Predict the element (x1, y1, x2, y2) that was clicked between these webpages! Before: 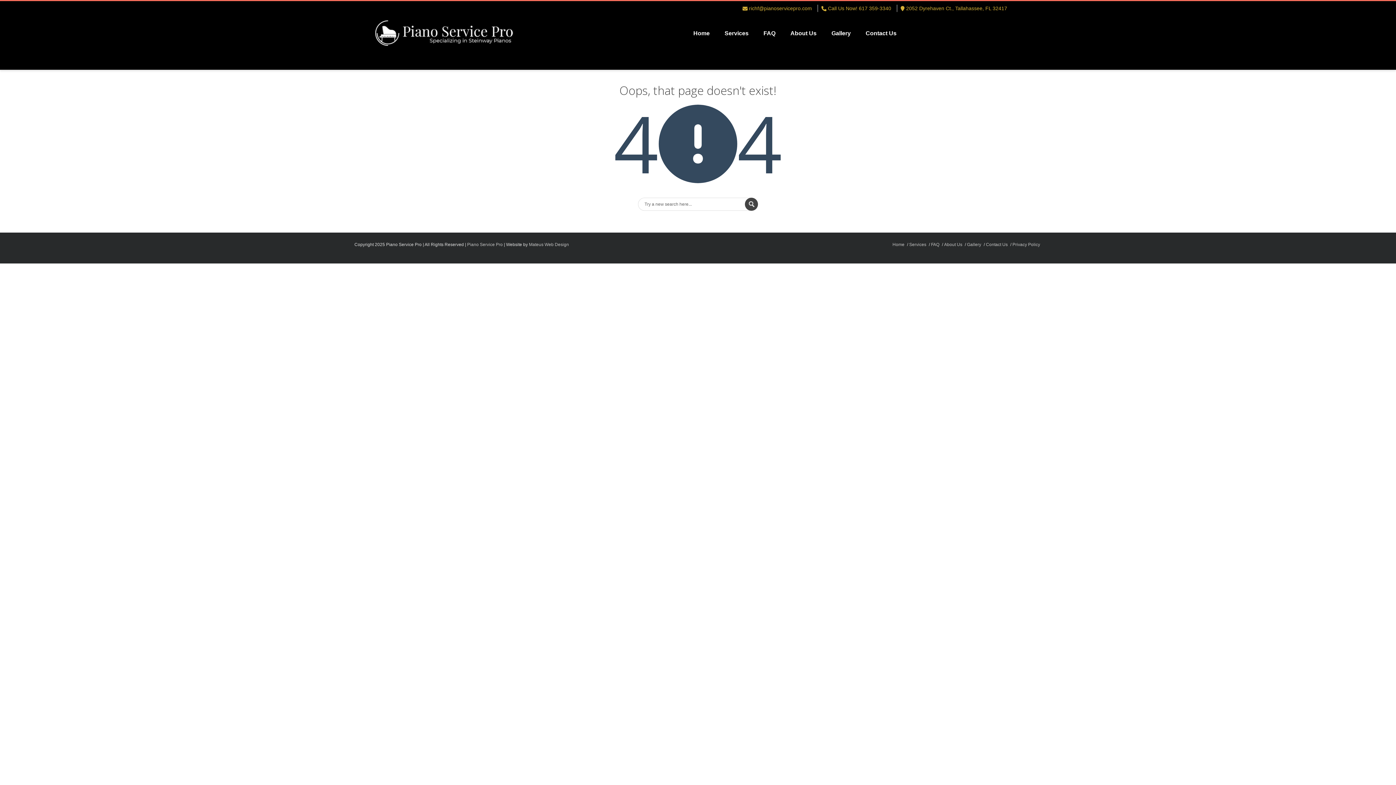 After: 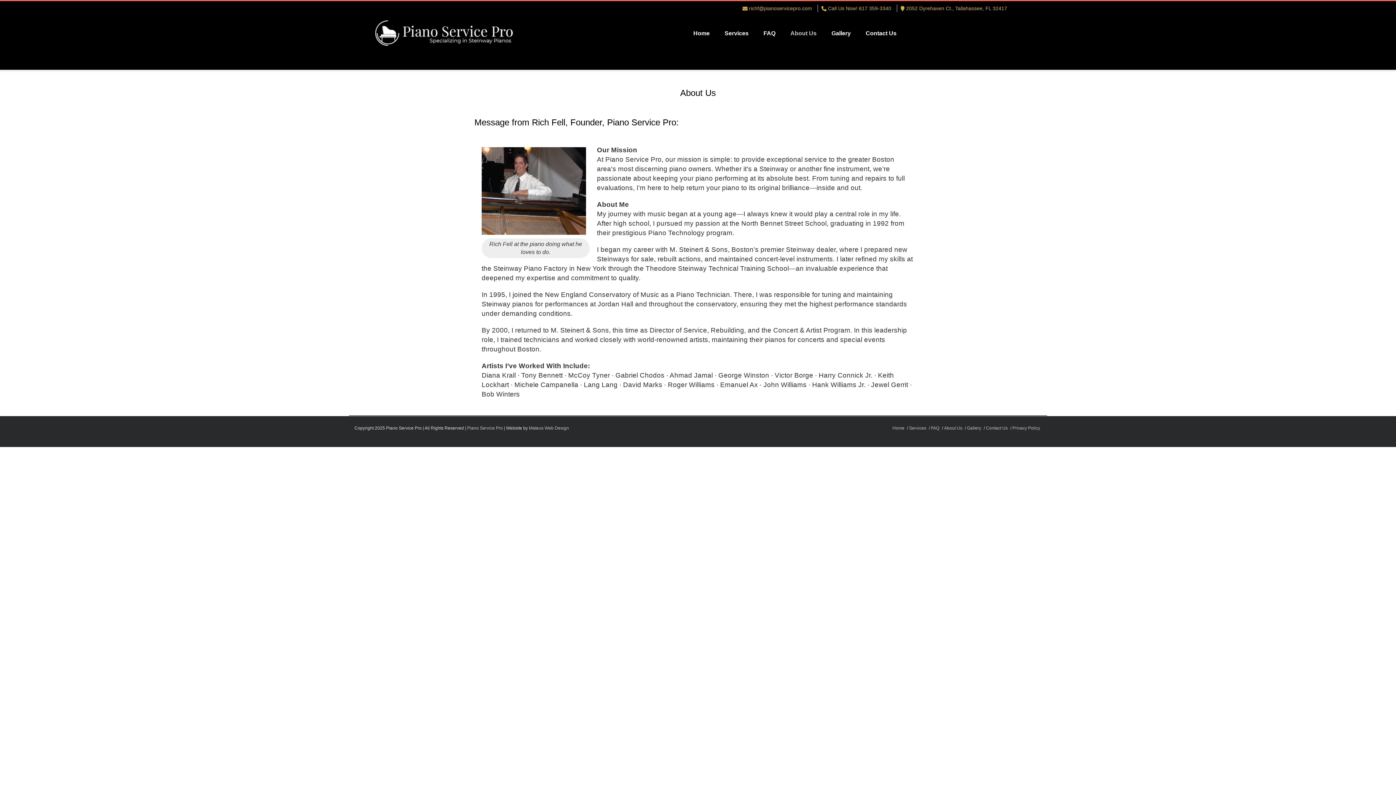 Action: bbox: (786, 15, 820, 50) label: About Us